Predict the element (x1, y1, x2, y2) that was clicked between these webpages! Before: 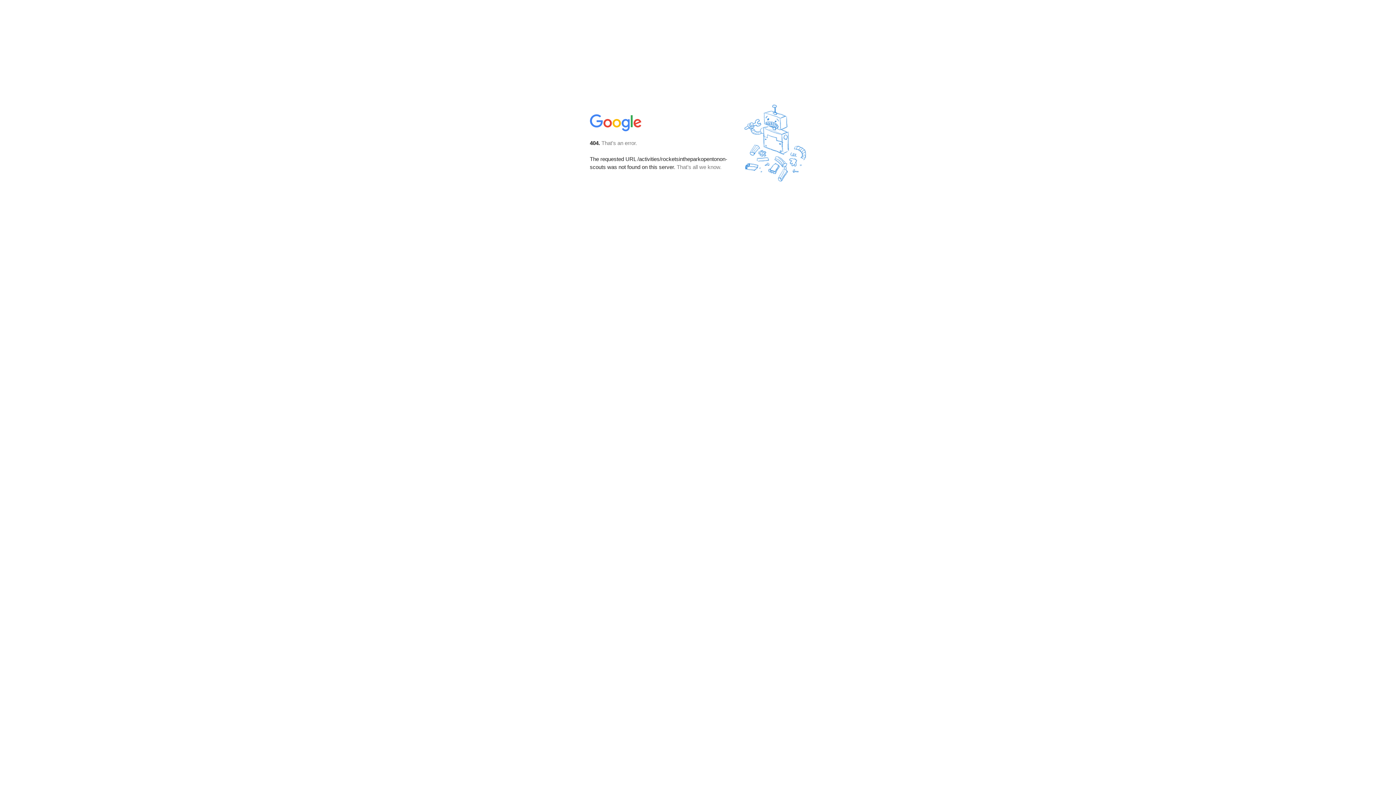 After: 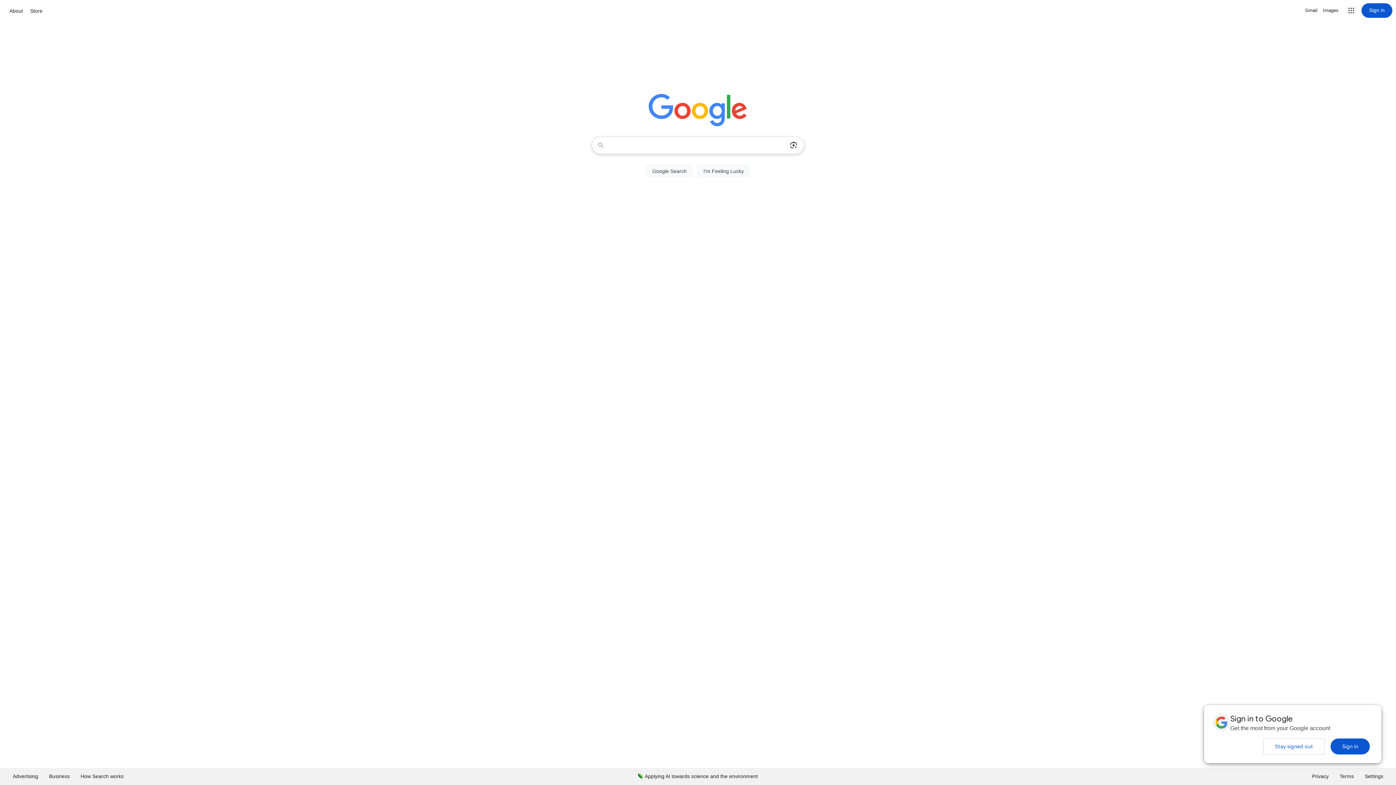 Action: bbox: (590, 127, 642, 134)